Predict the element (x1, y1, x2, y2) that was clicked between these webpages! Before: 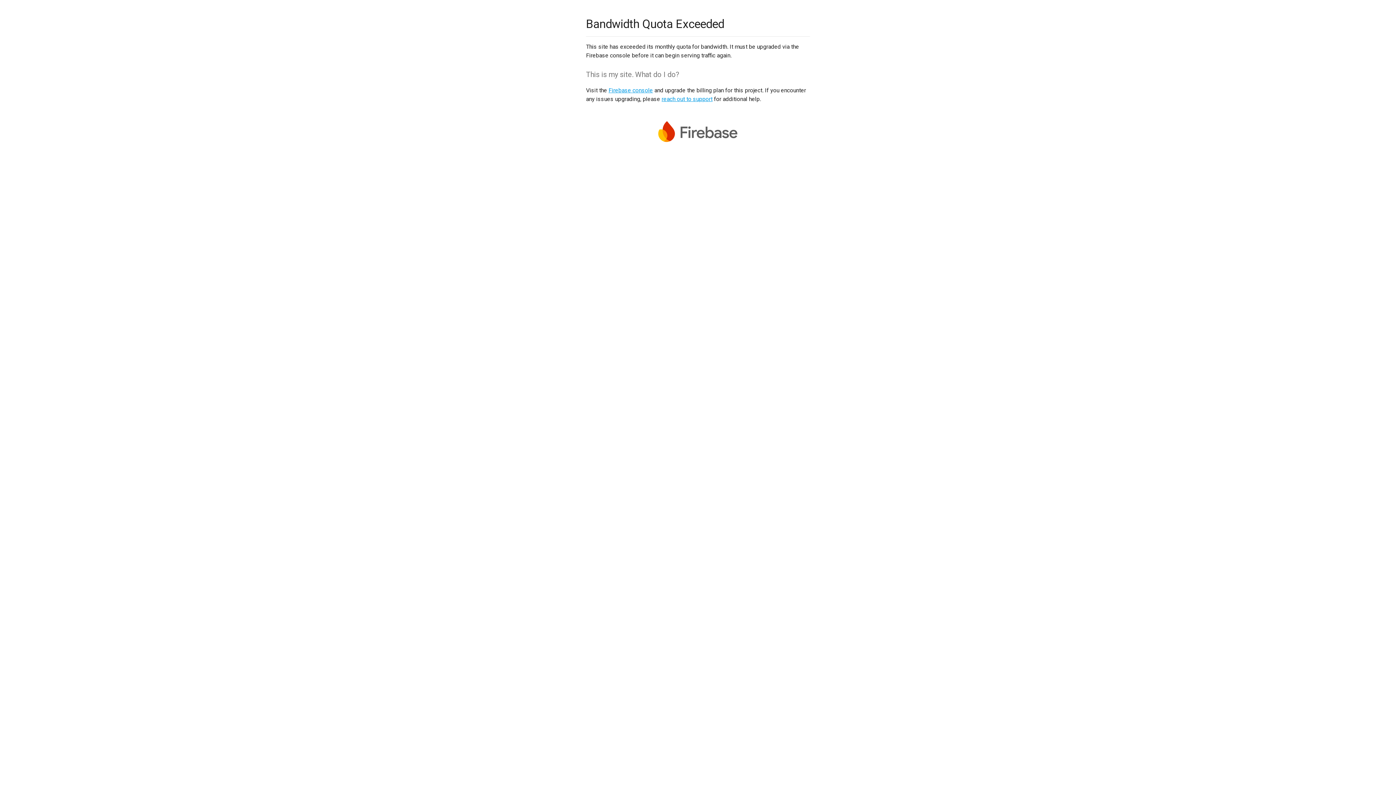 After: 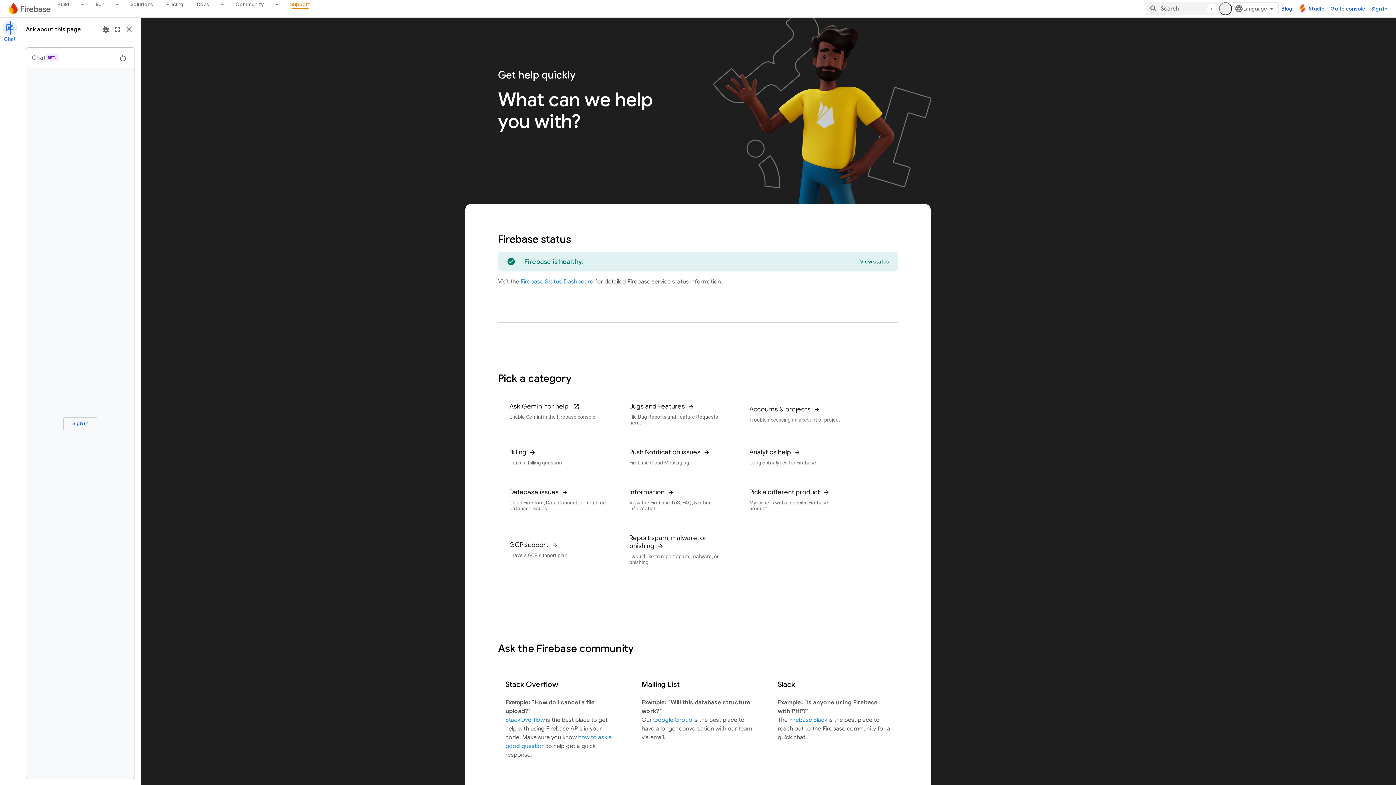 Action: label: reach out to support bbox: (661, 95, 712, 102)